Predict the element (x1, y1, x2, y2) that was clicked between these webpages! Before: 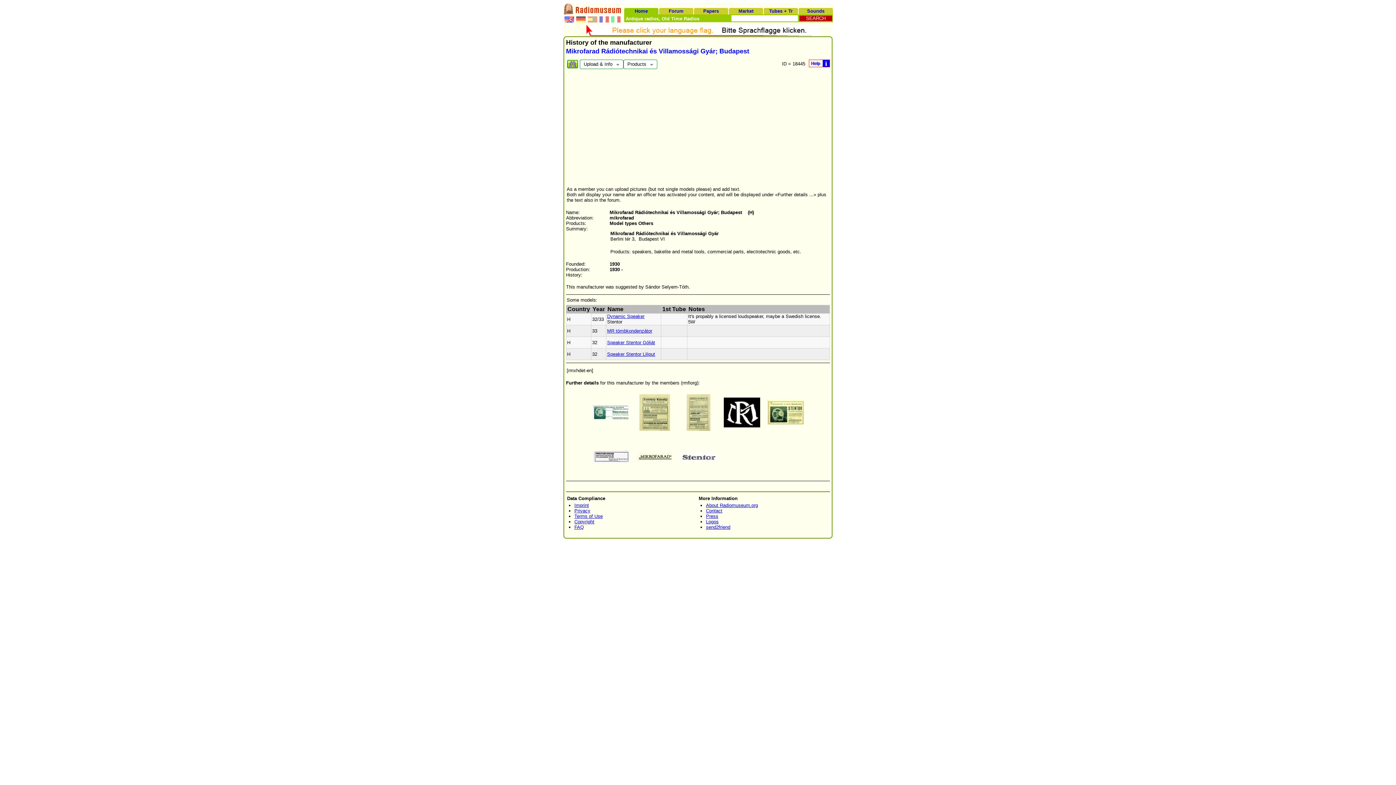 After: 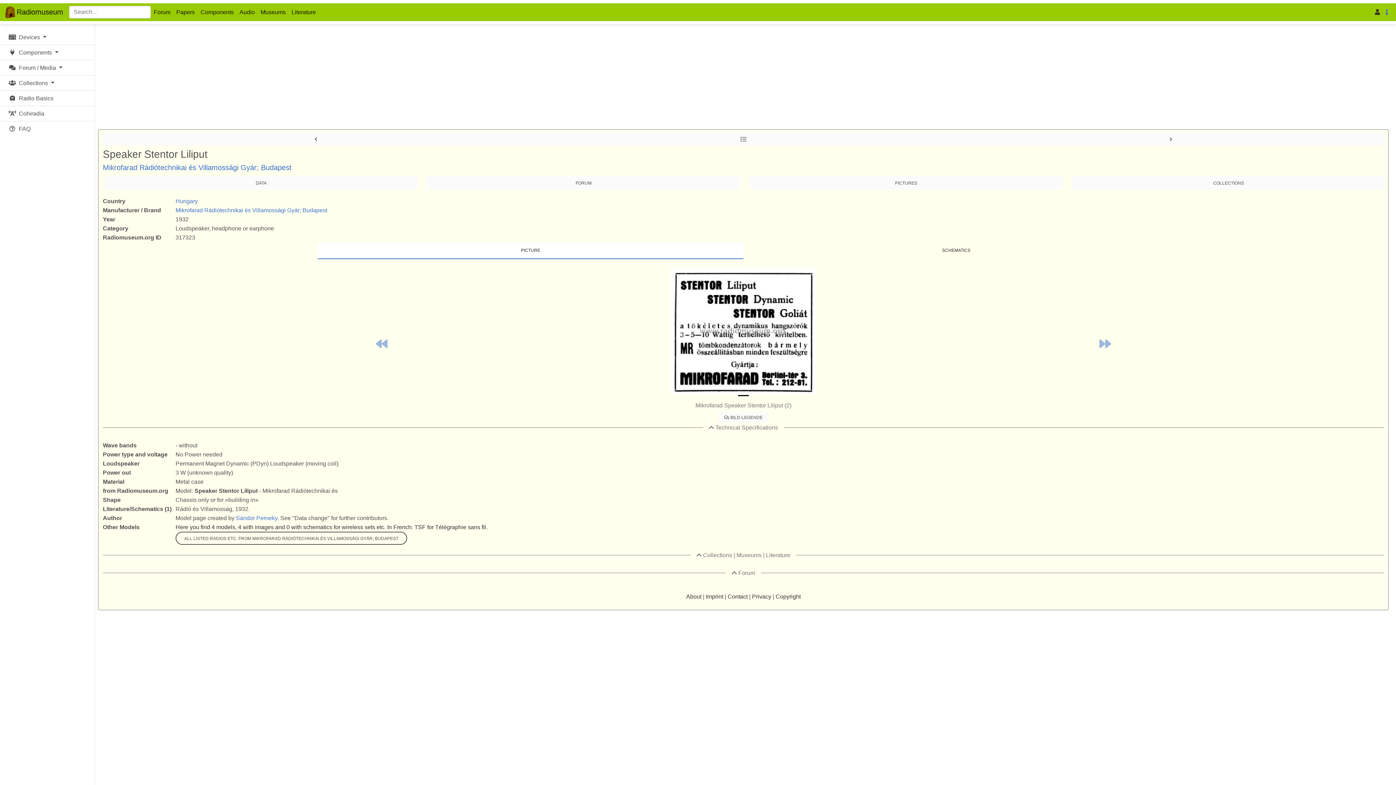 Action: bbox: (607, 351, 655, 357) label: Speaker Stentor Liliput